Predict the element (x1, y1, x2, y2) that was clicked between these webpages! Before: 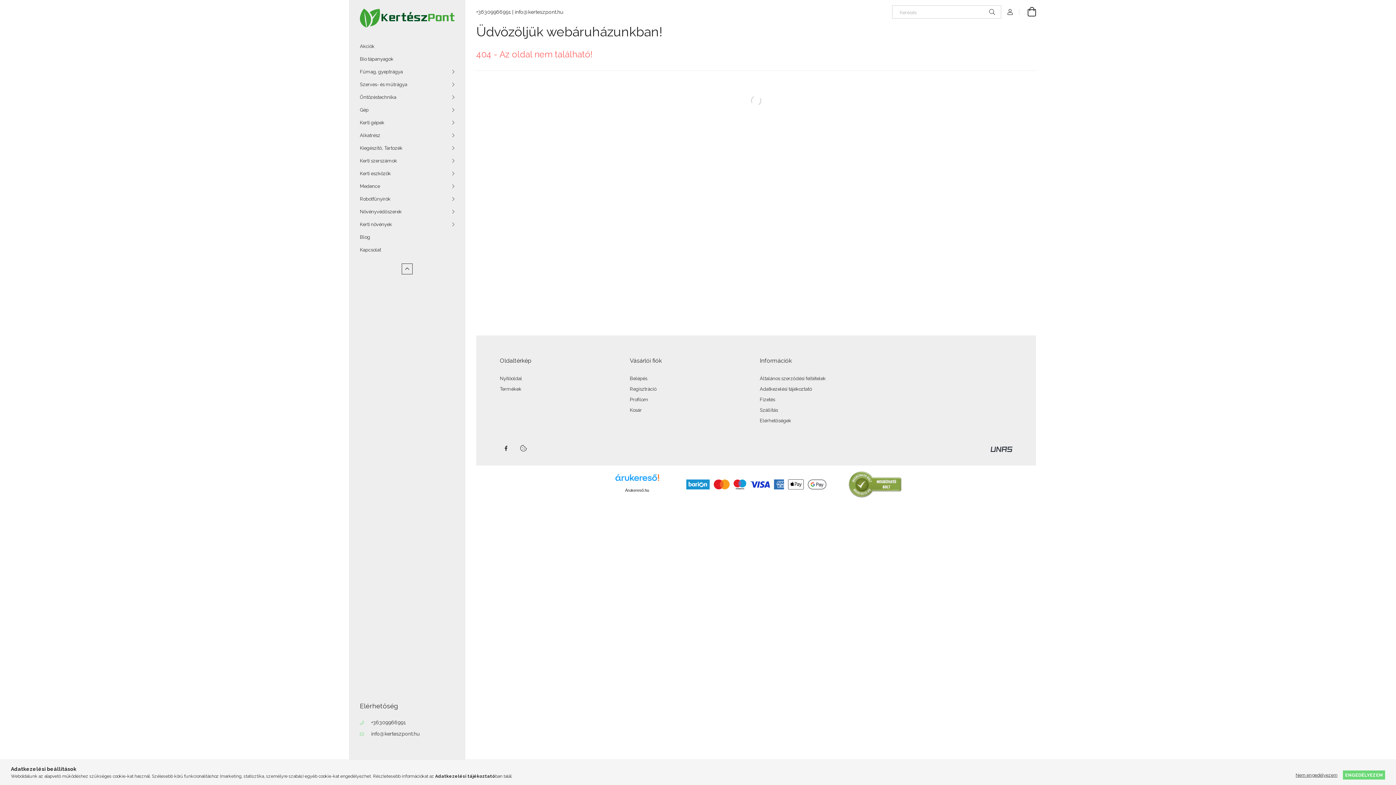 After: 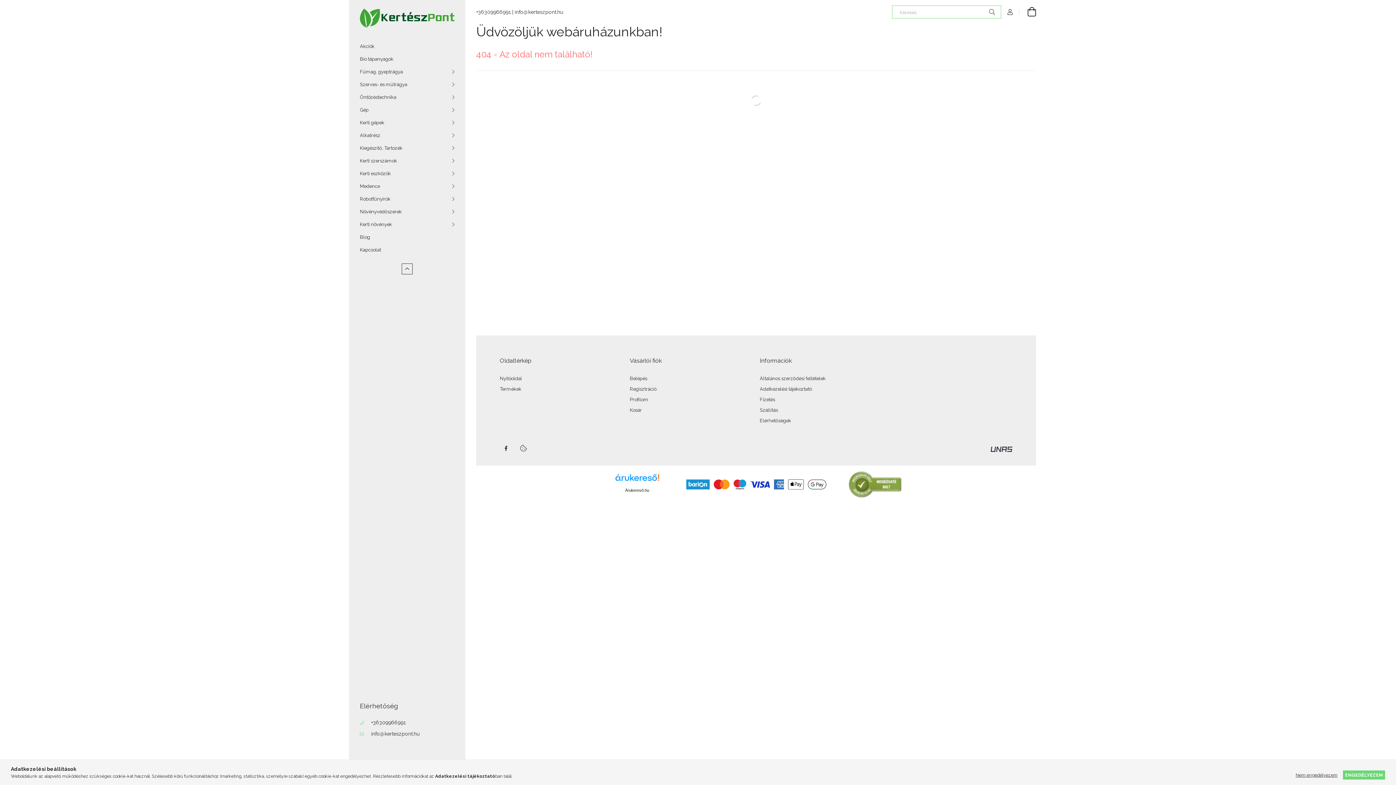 Action: label: Keresés bbox: (983, 5, 1001, 18)